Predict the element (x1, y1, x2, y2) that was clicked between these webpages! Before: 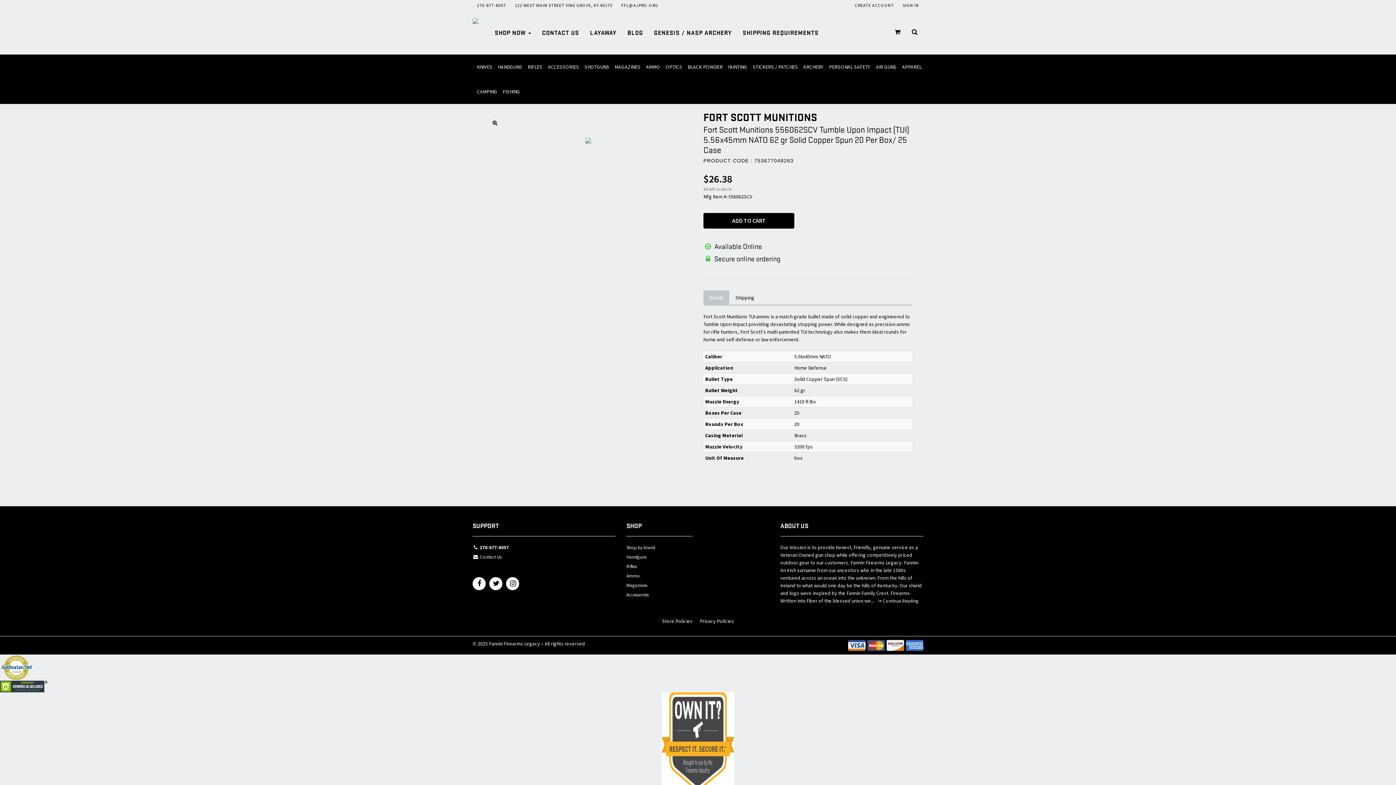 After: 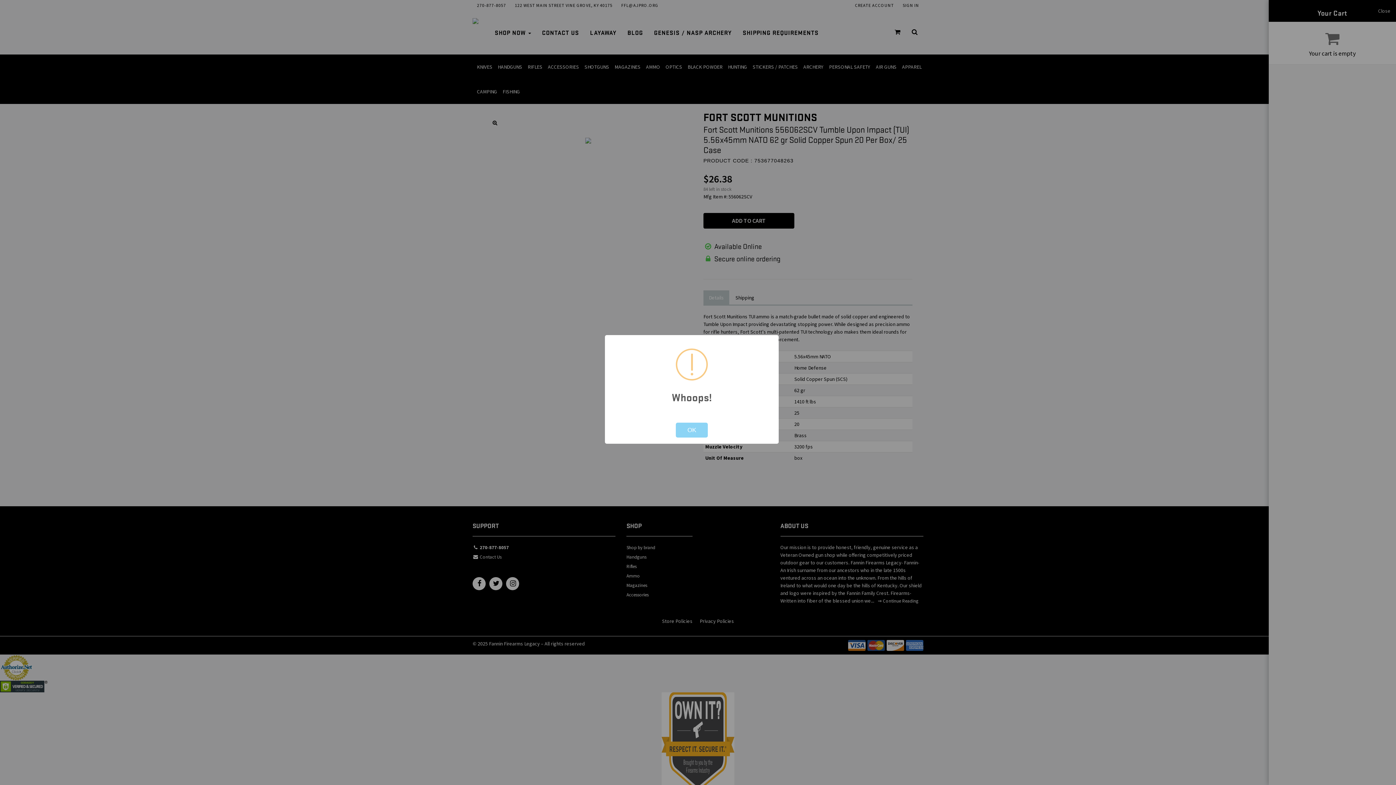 Action: label: ADD TO CART bbox: (703, 213, 794, 228)